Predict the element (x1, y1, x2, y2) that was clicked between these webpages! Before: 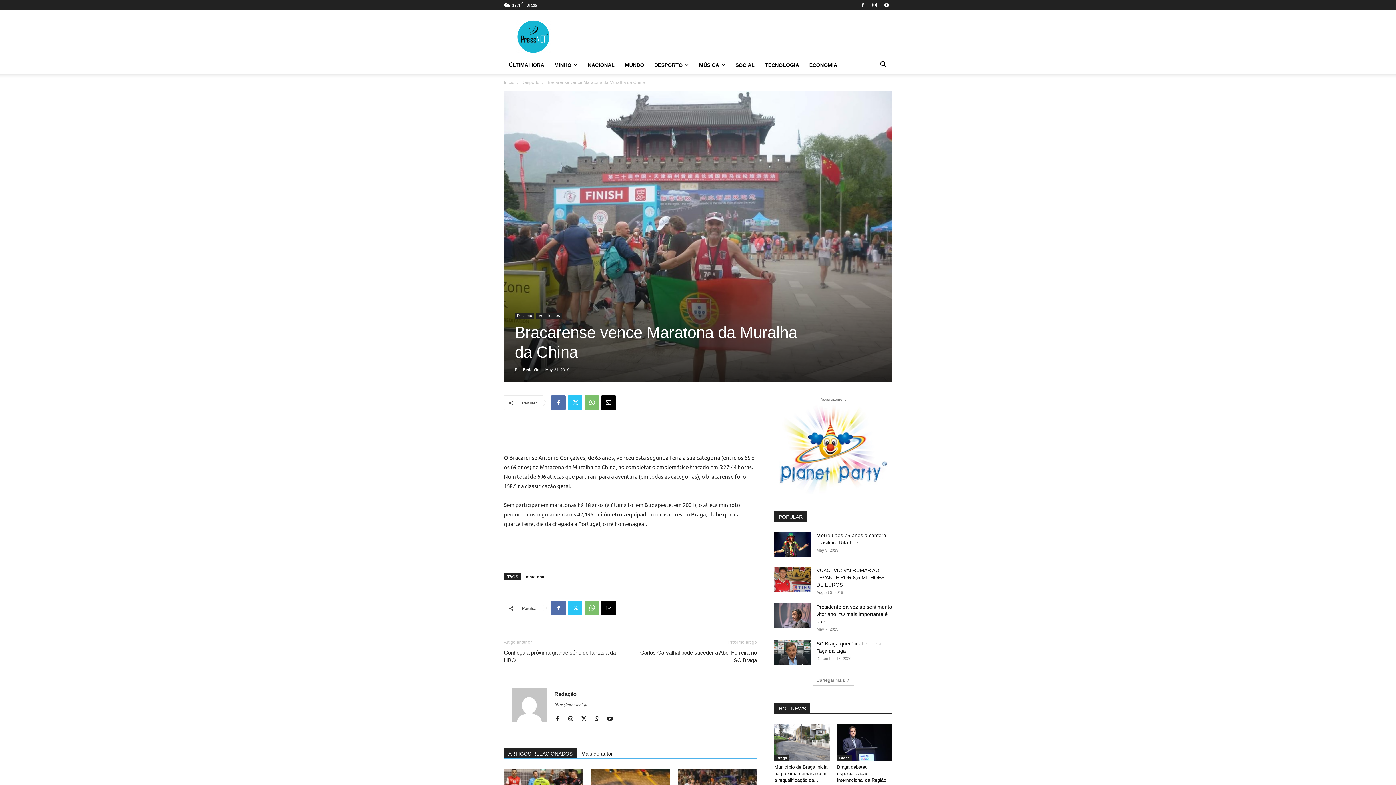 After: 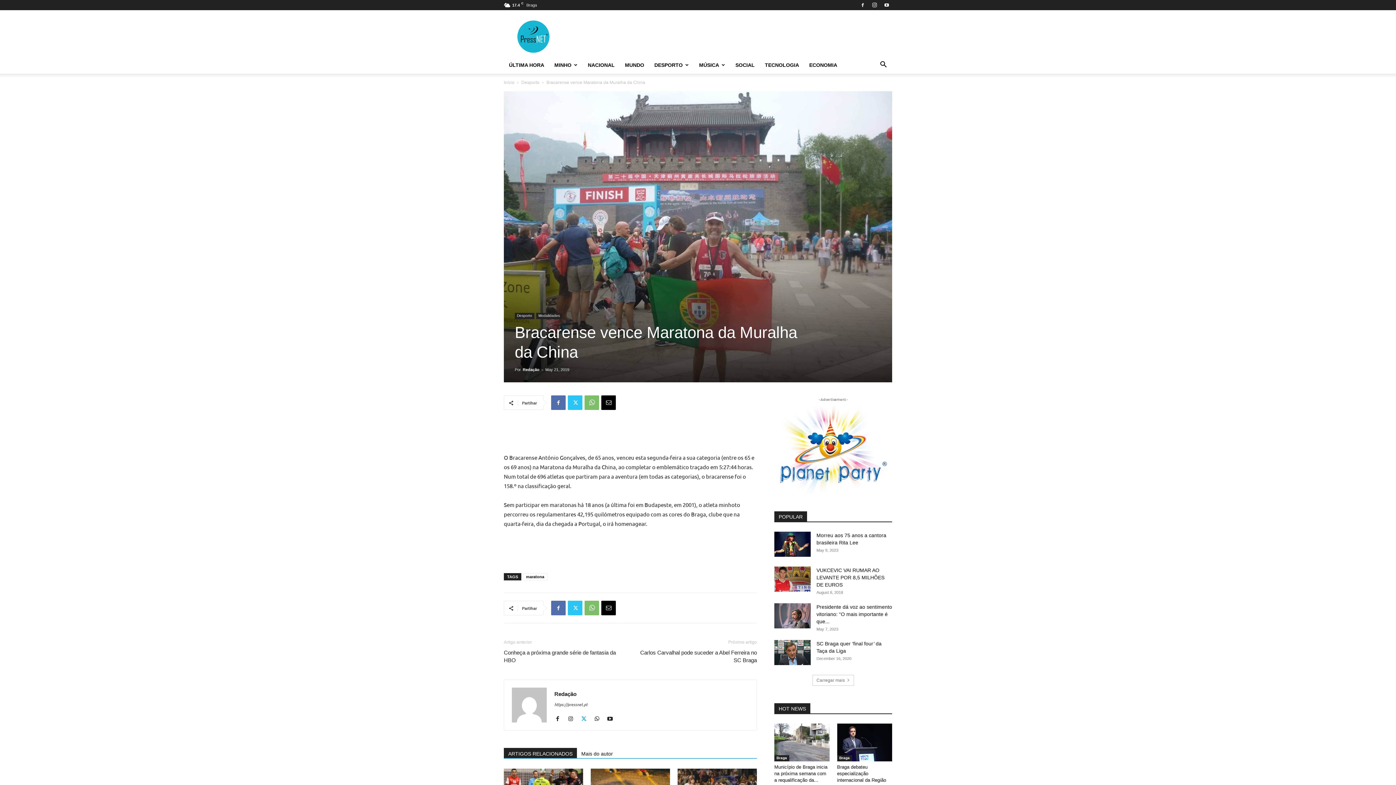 Action: bbox: (580, 714, 592, 723)